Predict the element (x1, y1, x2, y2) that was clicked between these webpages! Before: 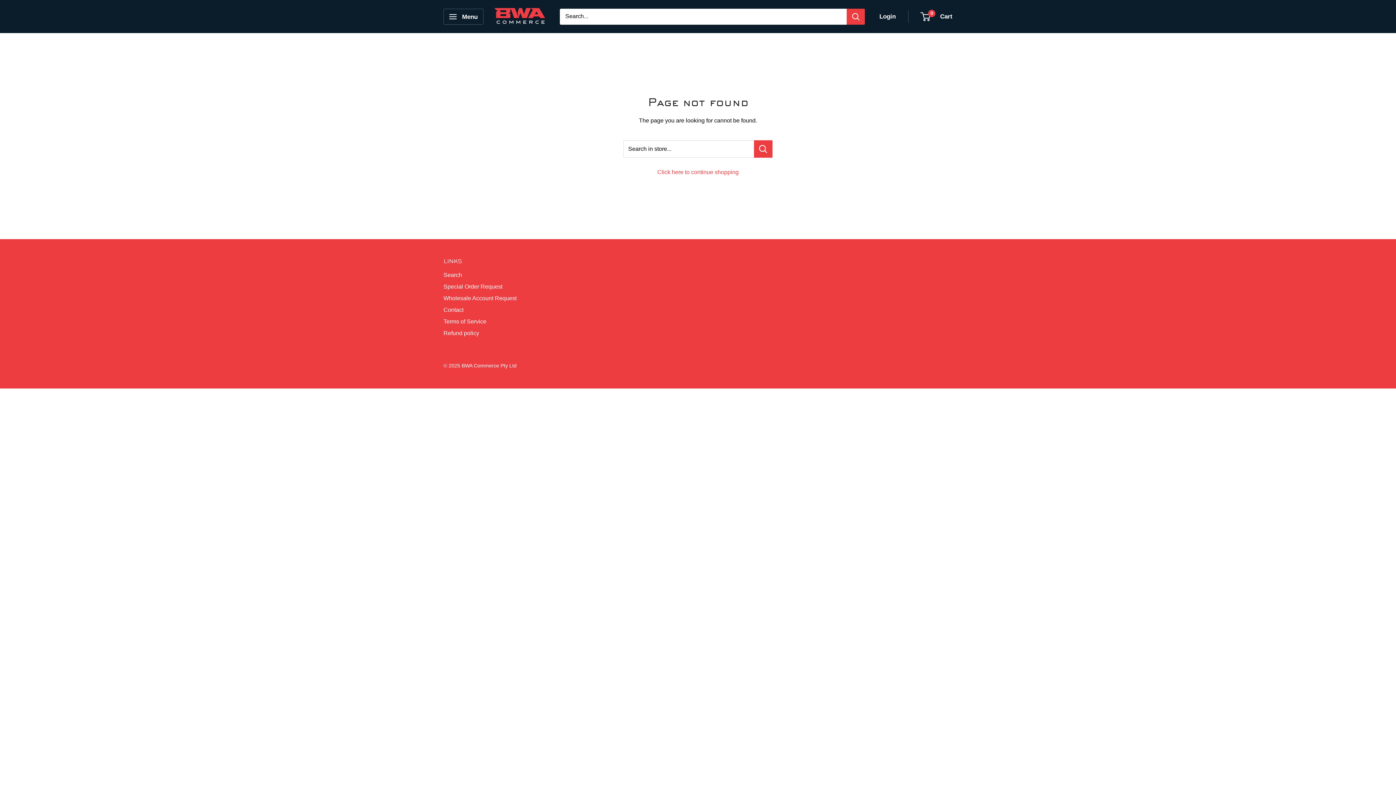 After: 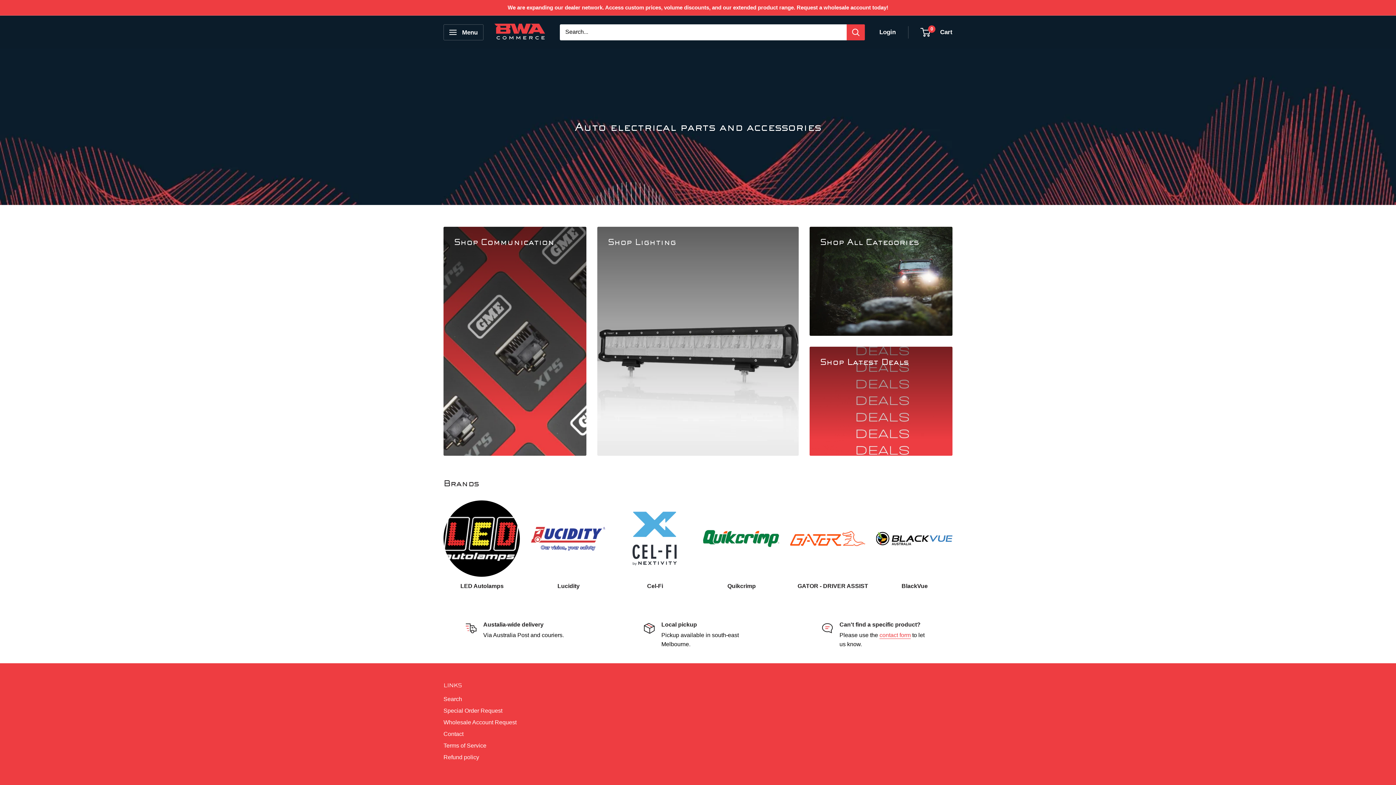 Action: label: Click here to continue shopping bbox: (657, 169, 738, 175)